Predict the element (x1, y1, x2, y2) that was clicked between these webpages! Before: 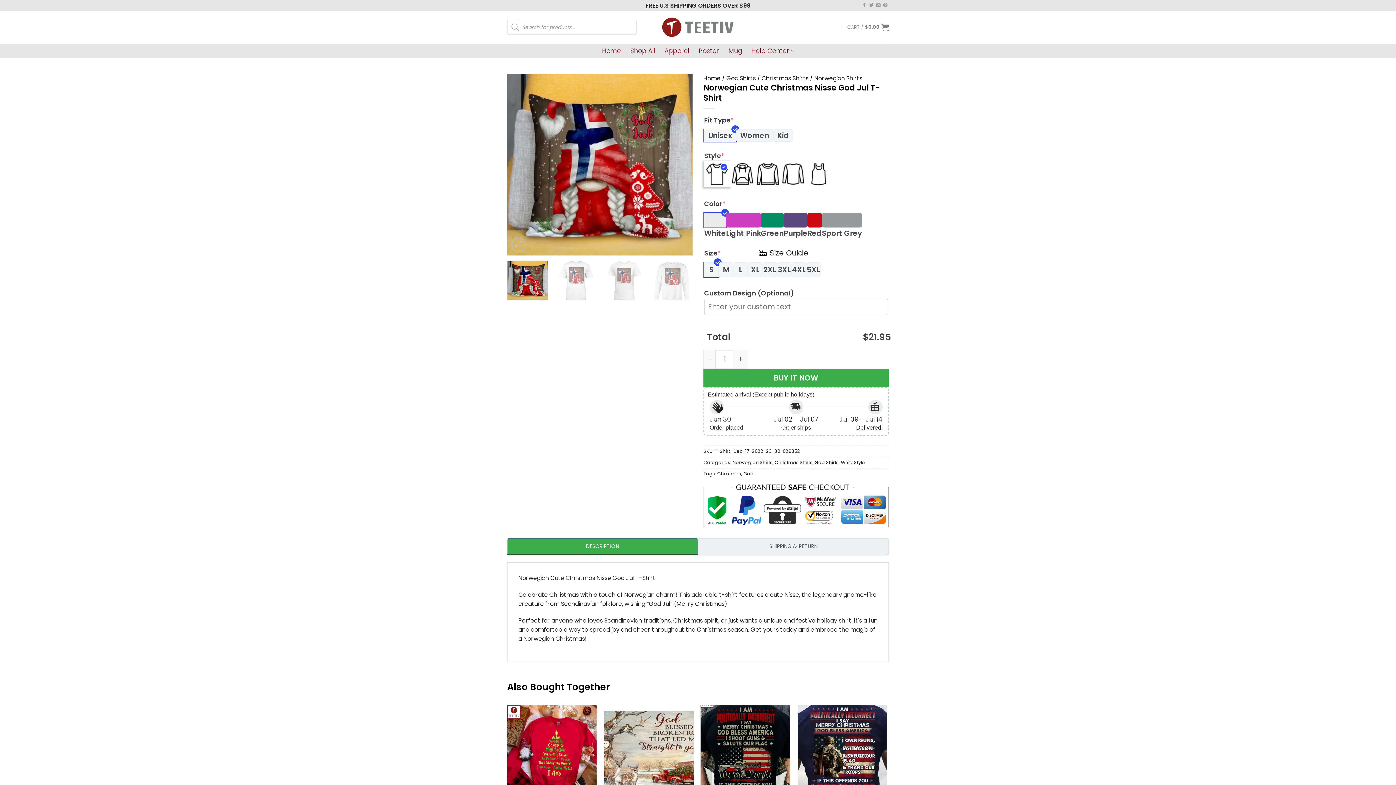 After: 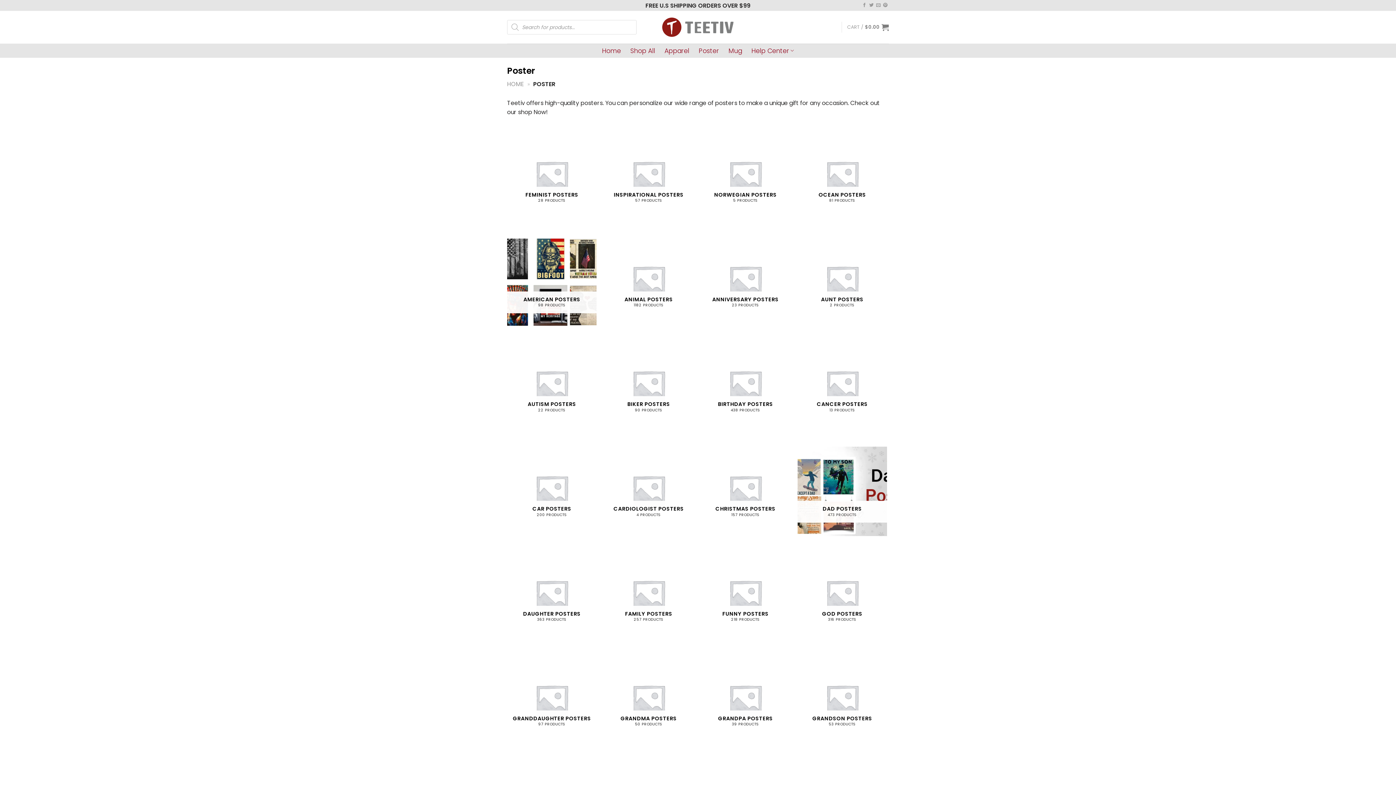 Action: label: Poster bbox: (698, 44, 719, 57)